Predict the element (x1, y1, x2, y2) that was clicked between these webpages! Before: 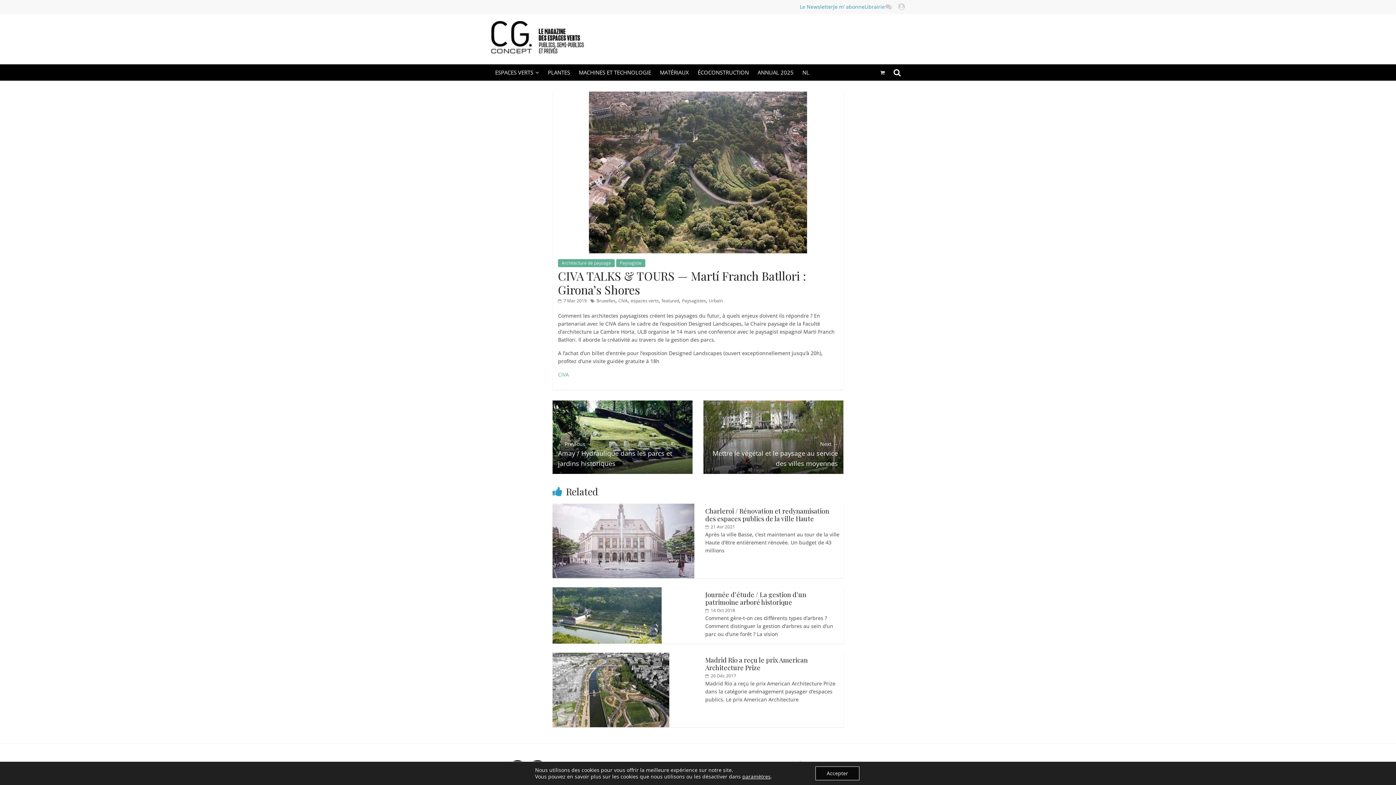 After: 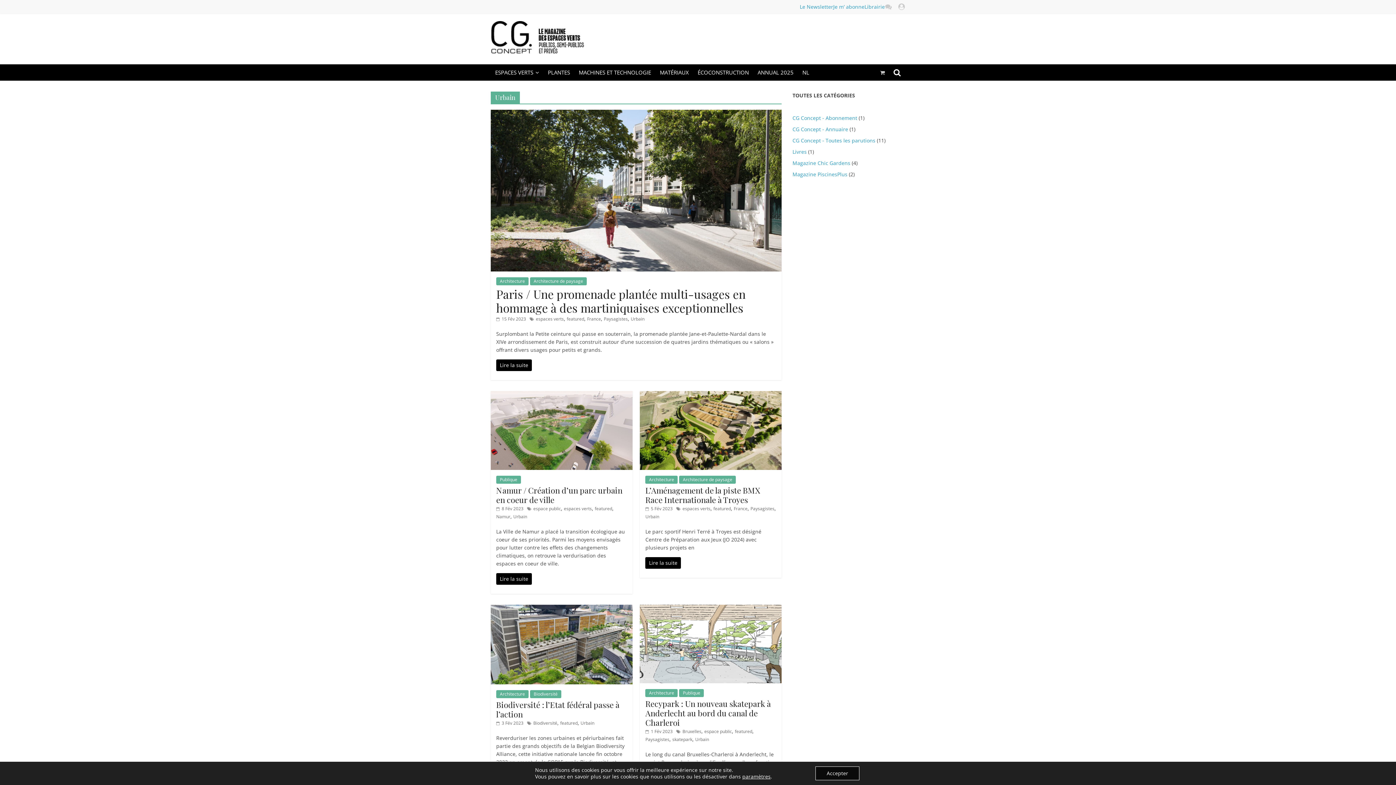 Action: label: Urbain bbox: (709, 297, 722, 304)